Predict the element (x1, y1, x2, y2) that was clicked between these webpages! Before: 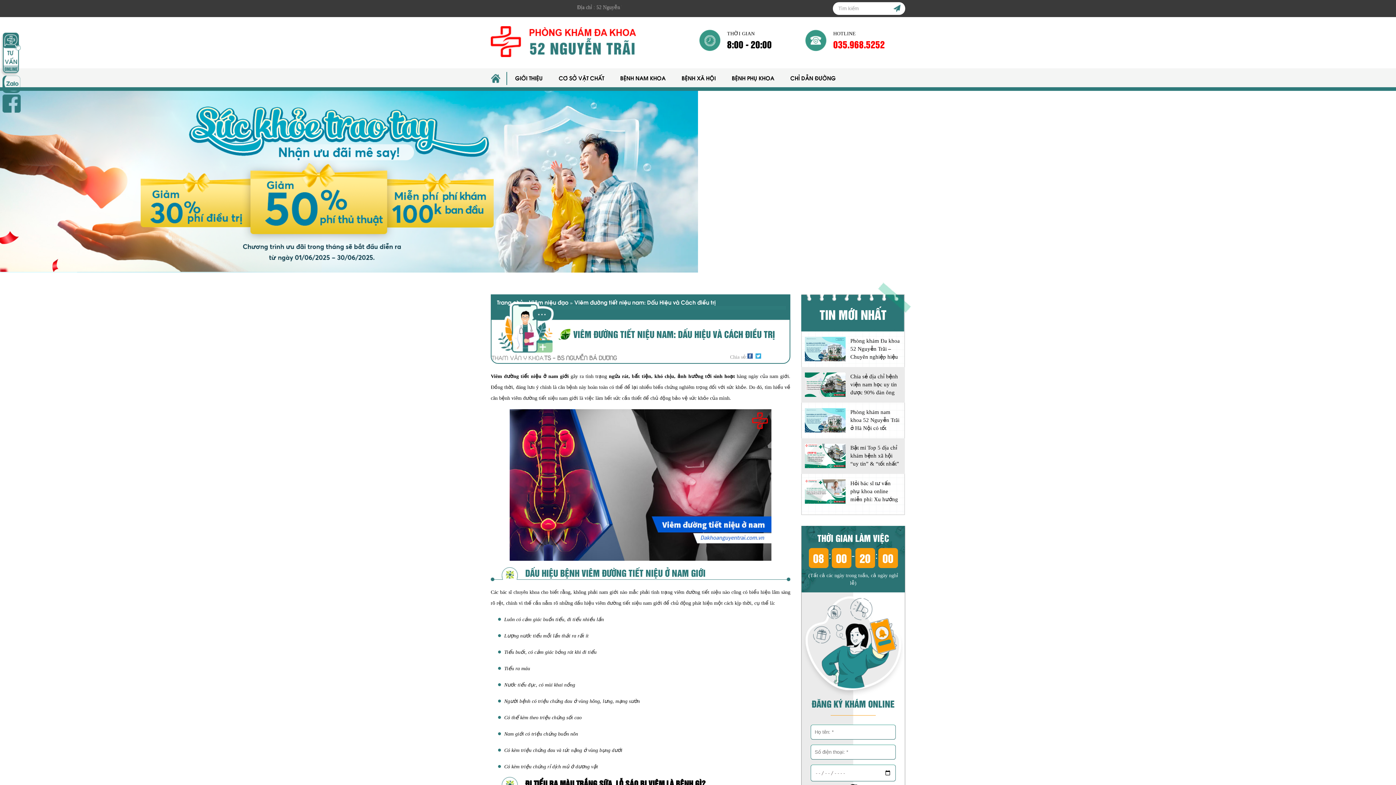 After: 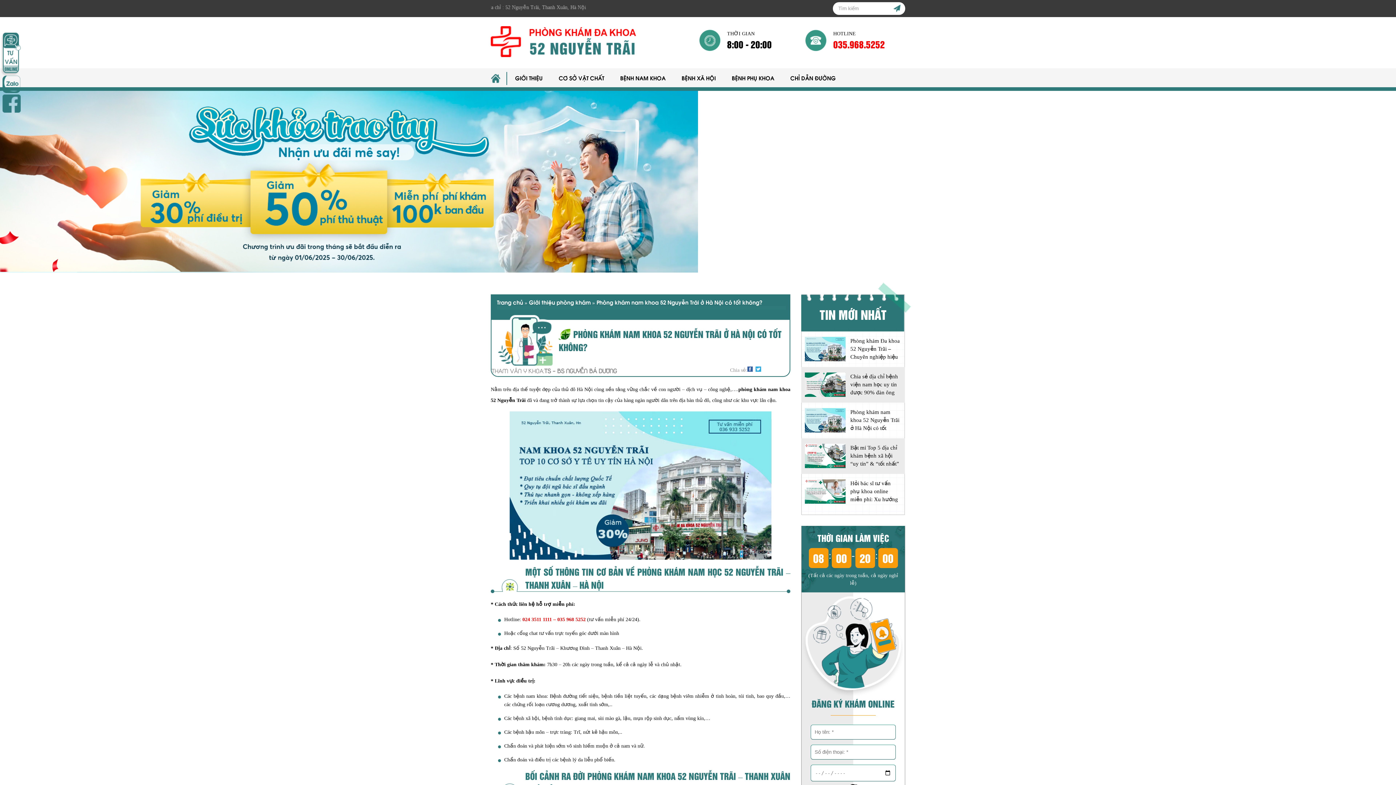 Action: bbox: (805, 408, 901, 433) label: Phòng khám nam khoa 52 Nguyễn Trãi ở Hà Nội có tốt không?